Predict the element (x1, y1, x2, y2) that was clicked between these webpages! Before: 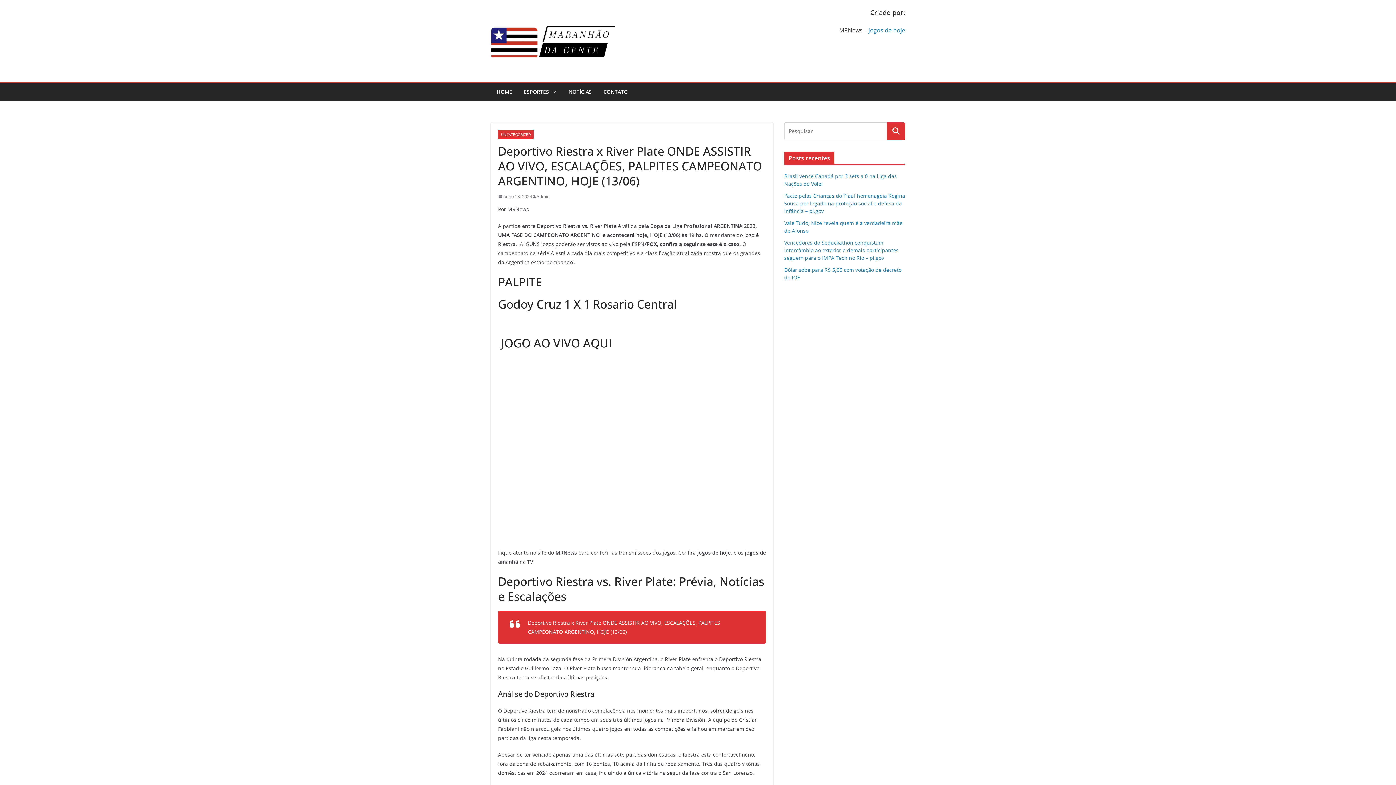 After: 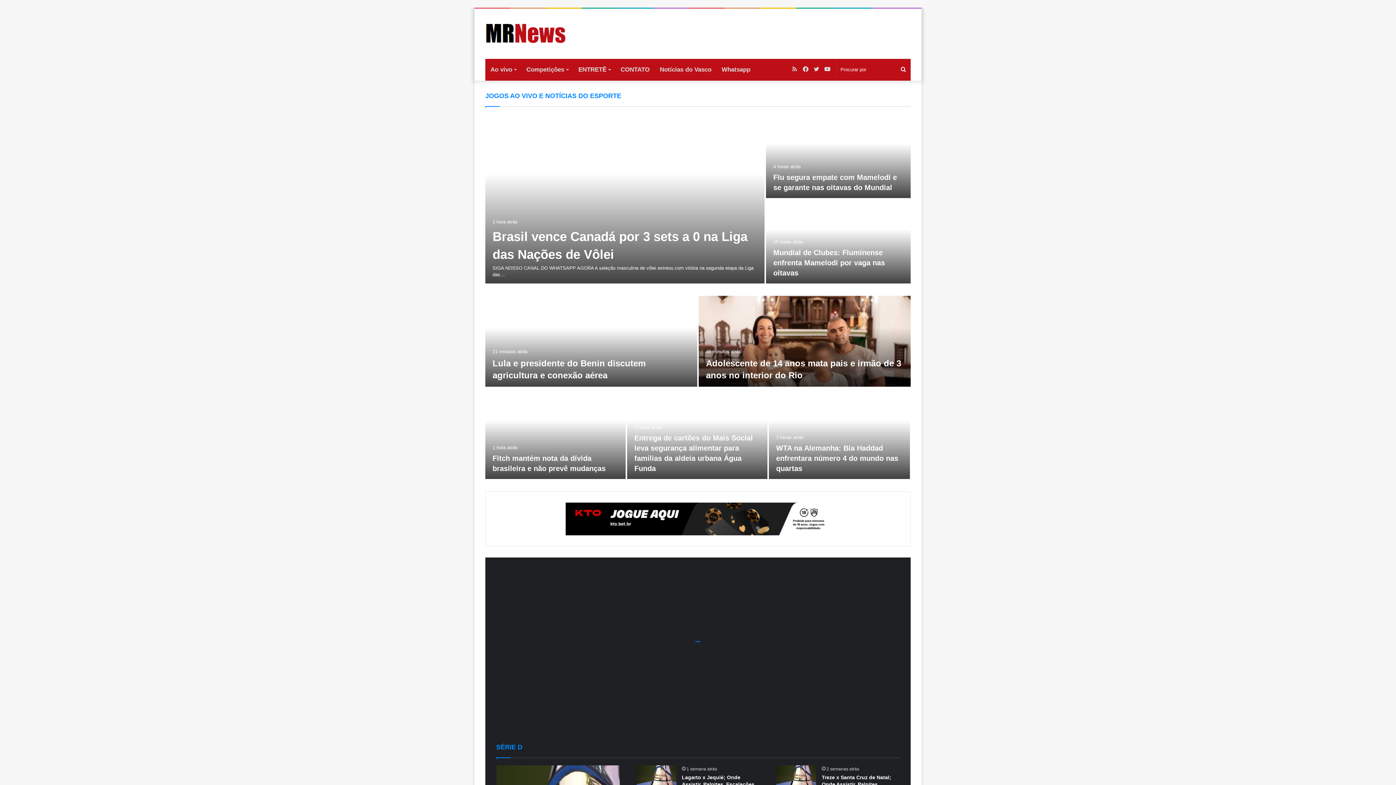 Action: bbox: (868, 26, 905, 34) label: jogos de hoje